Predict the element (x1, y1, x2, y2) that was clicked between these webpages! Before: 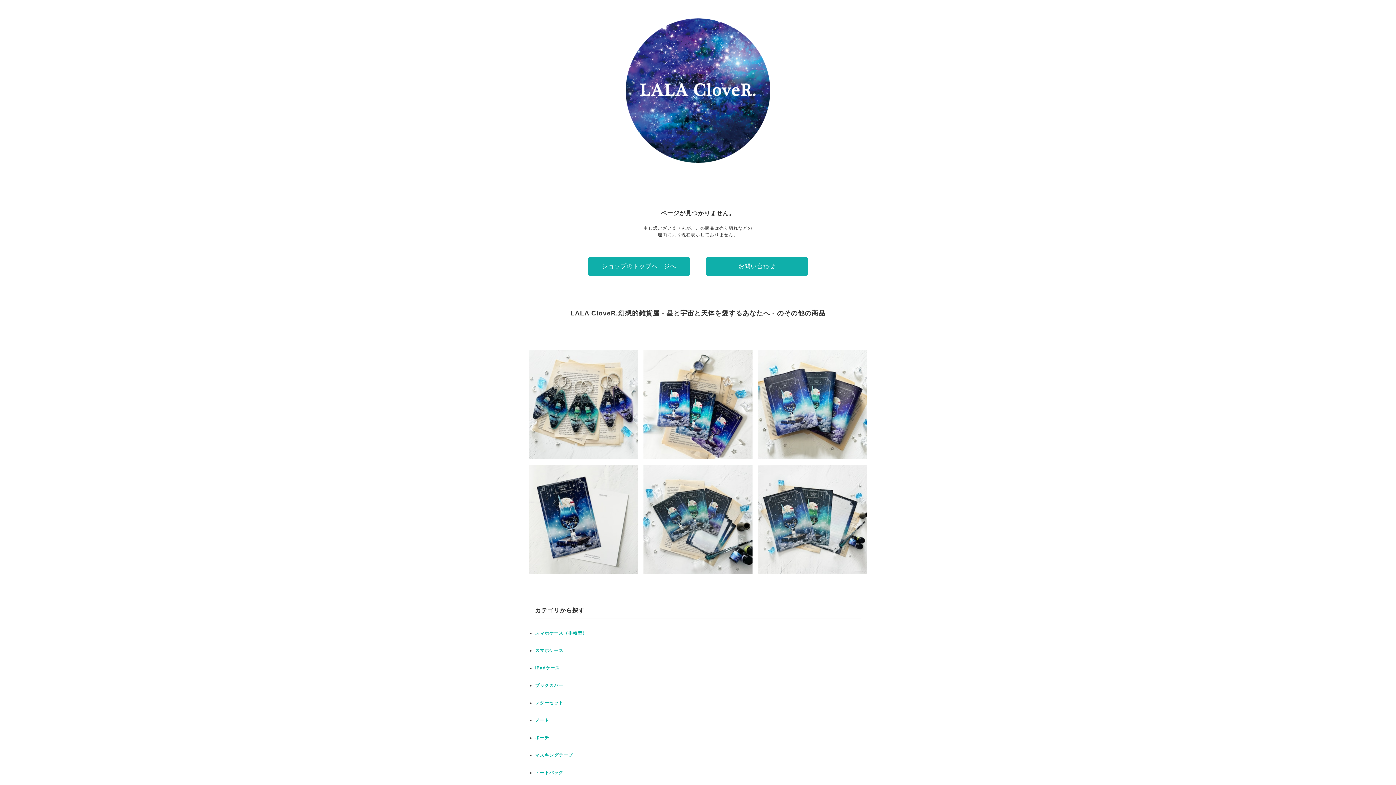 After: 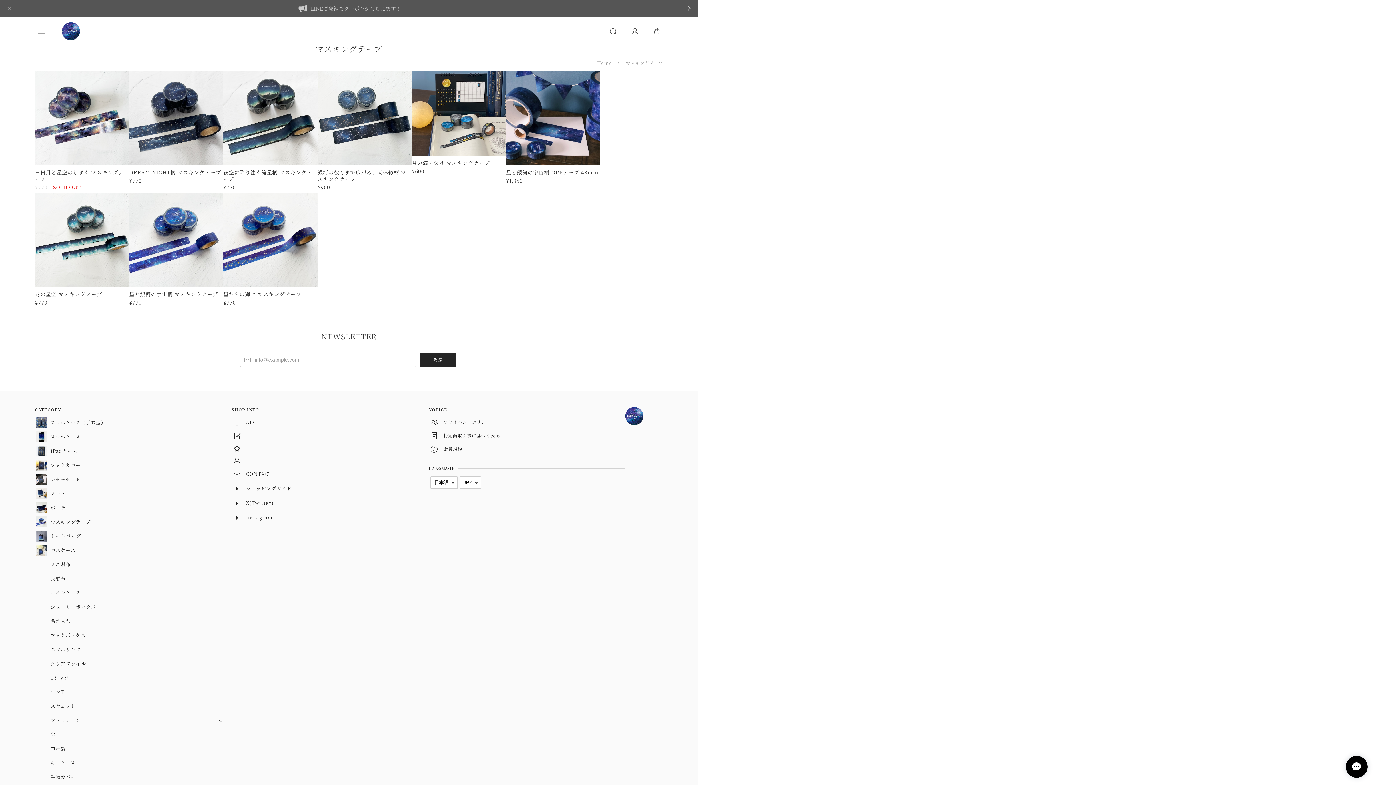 Action: label: マスキングテープ bbox: (535, 753, 573, 758)